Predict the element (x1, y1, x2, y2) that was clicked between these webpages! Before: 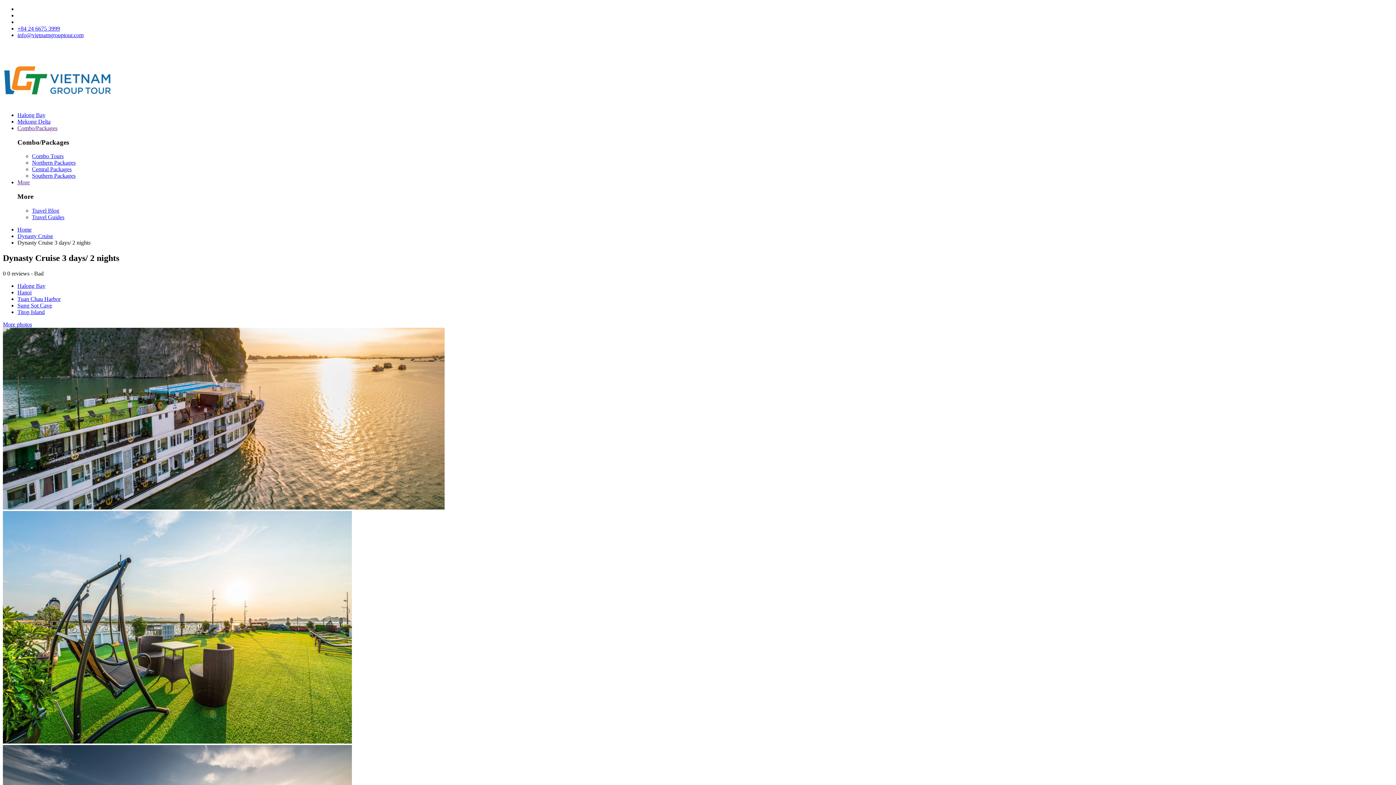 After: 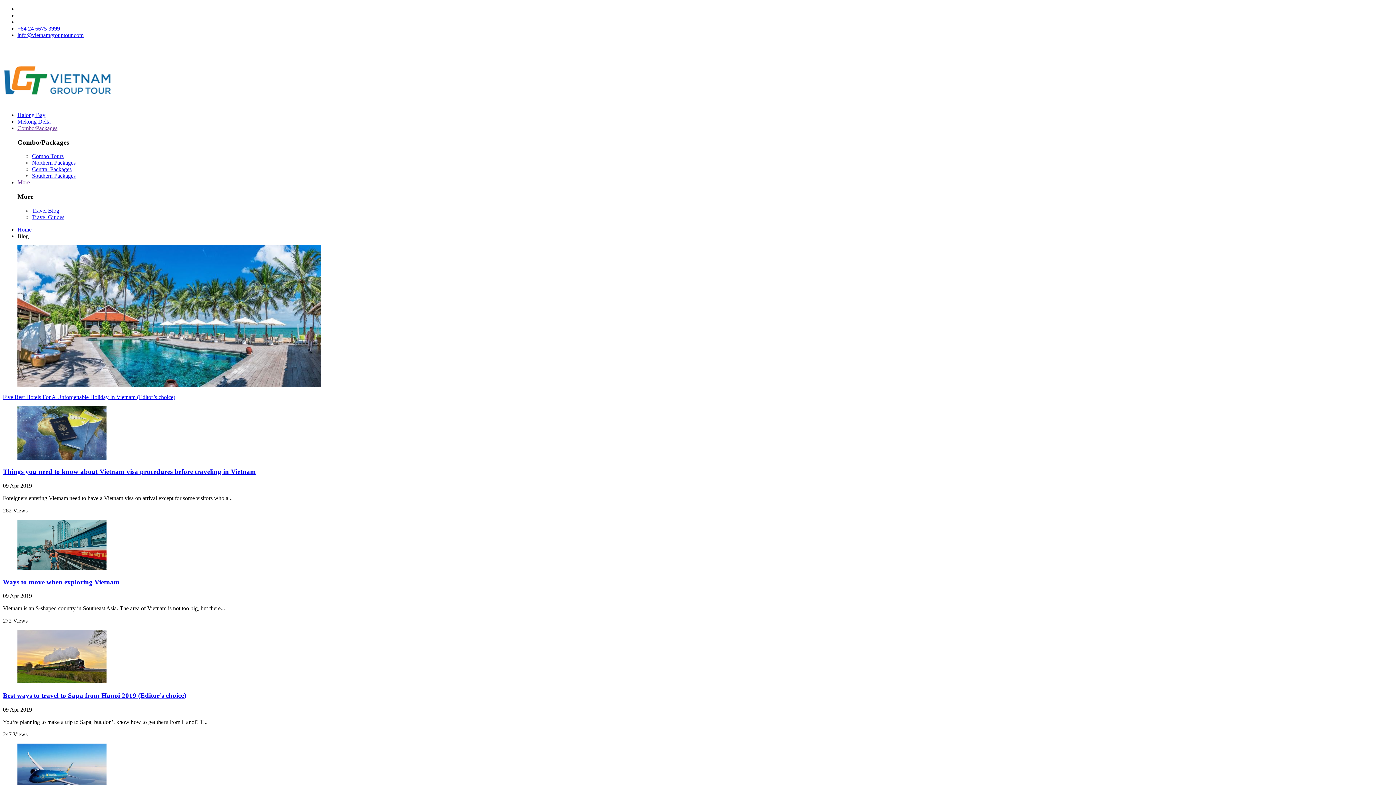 Action: bbox: (32, 207, 59, 213) label: Travel Blog